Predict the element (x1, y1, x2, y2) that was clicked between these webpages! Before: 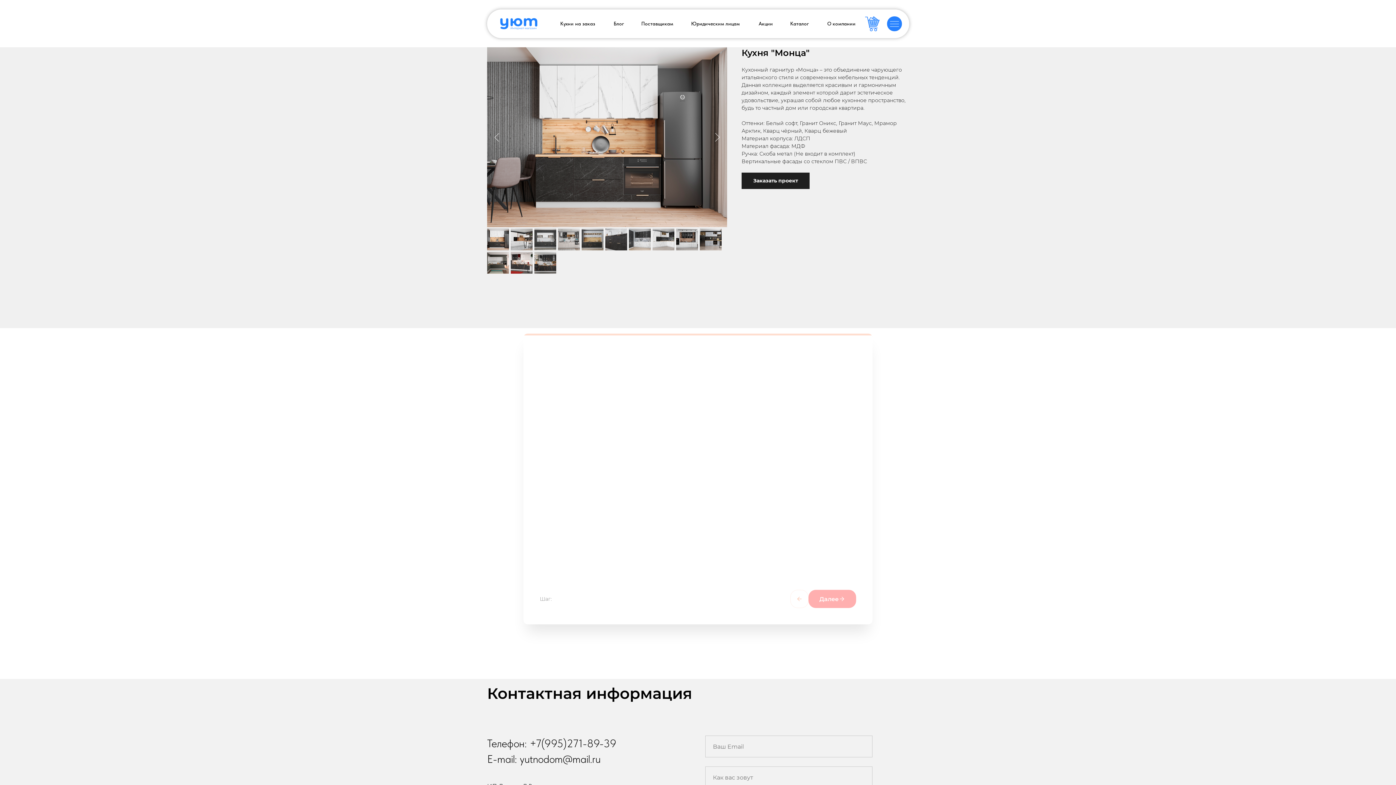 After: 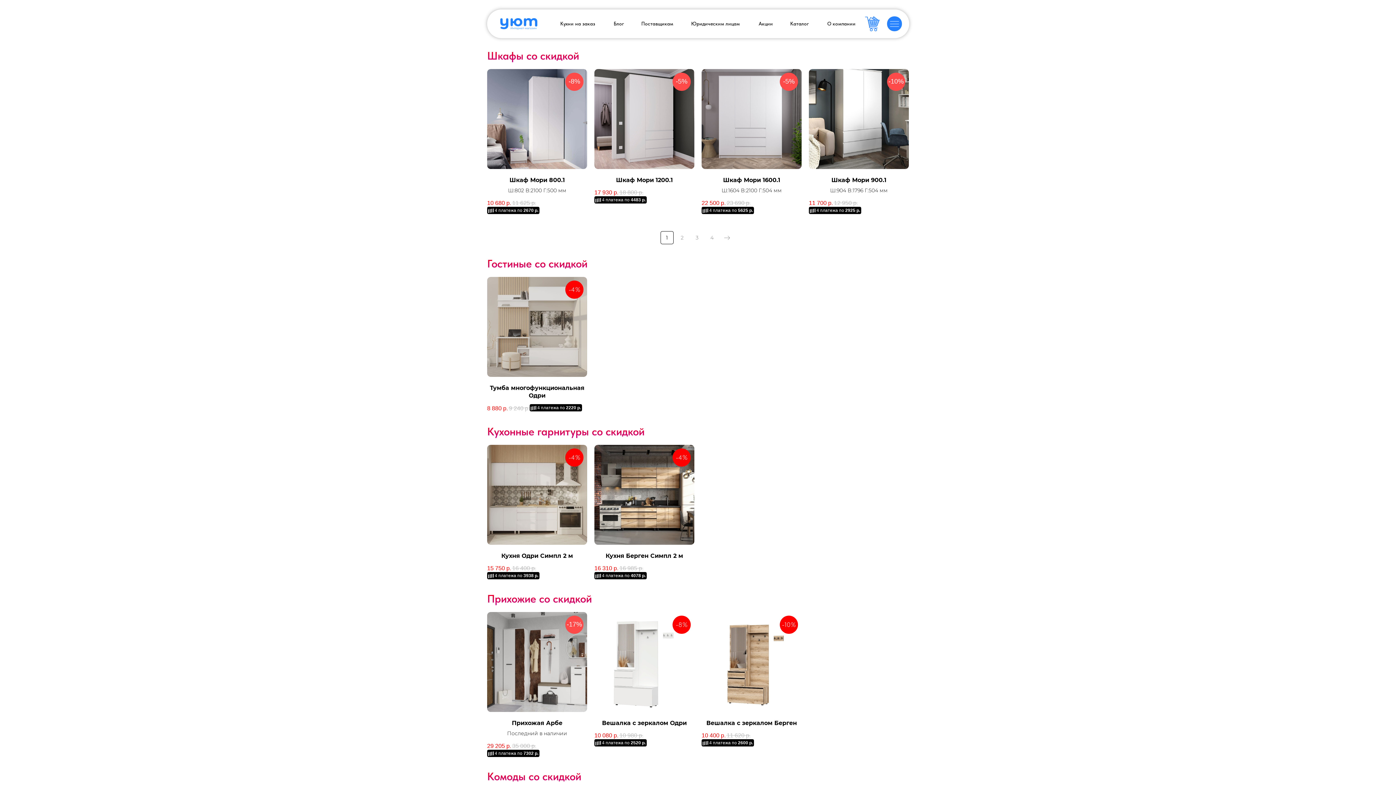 Action: bbox: (751, 18, 780, 29) label: Акции